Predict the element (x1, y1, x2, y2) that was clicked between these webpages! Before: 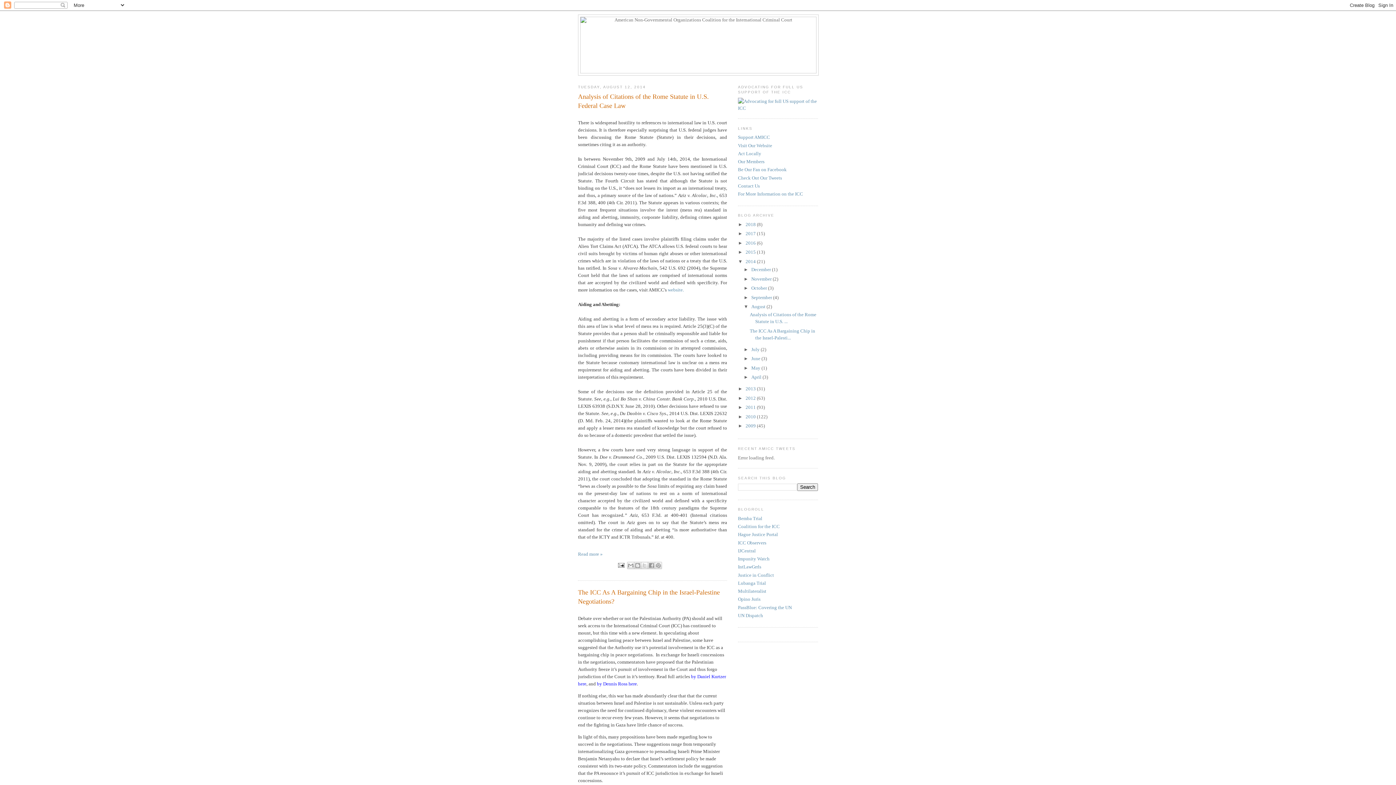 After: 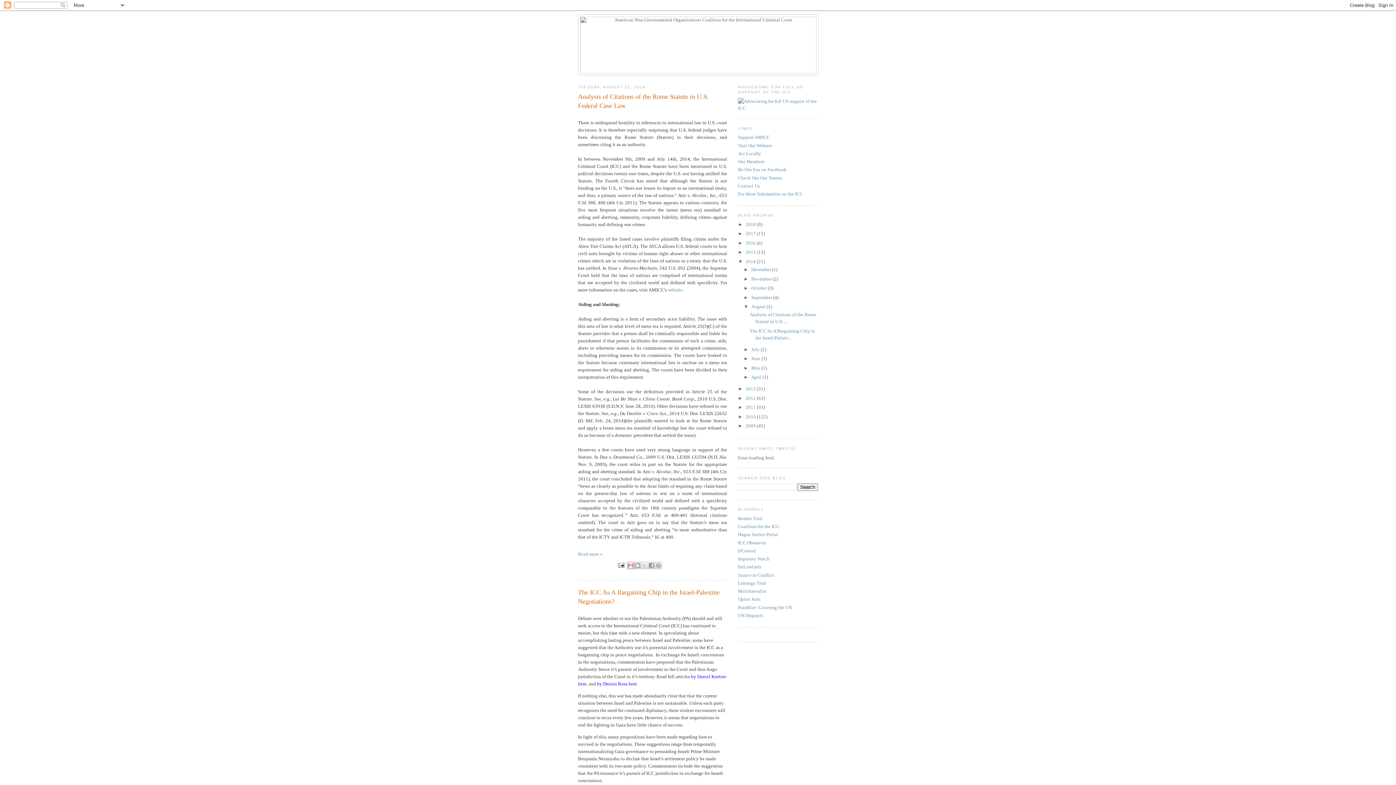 Action: bbox: (627, 562, 634, 569) label: EMAIL THIS